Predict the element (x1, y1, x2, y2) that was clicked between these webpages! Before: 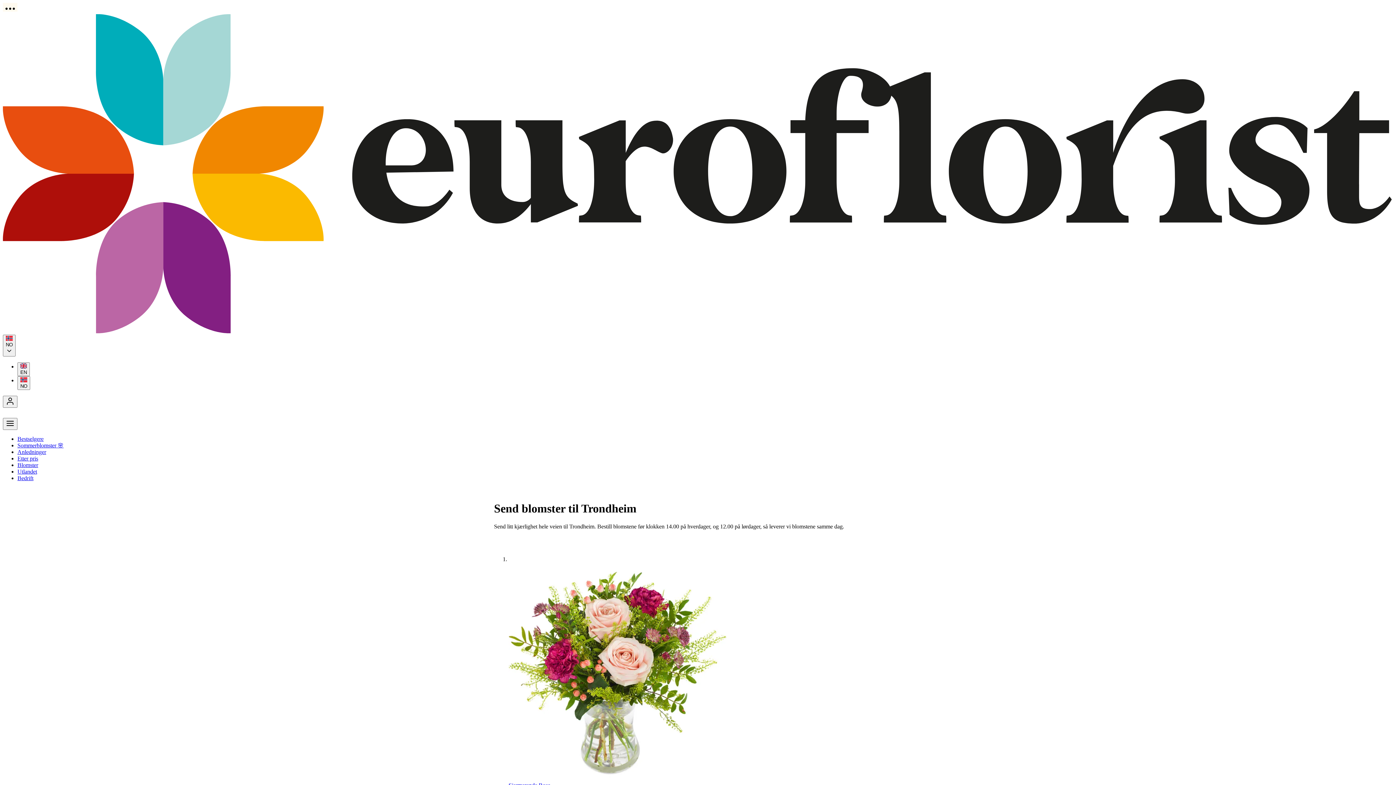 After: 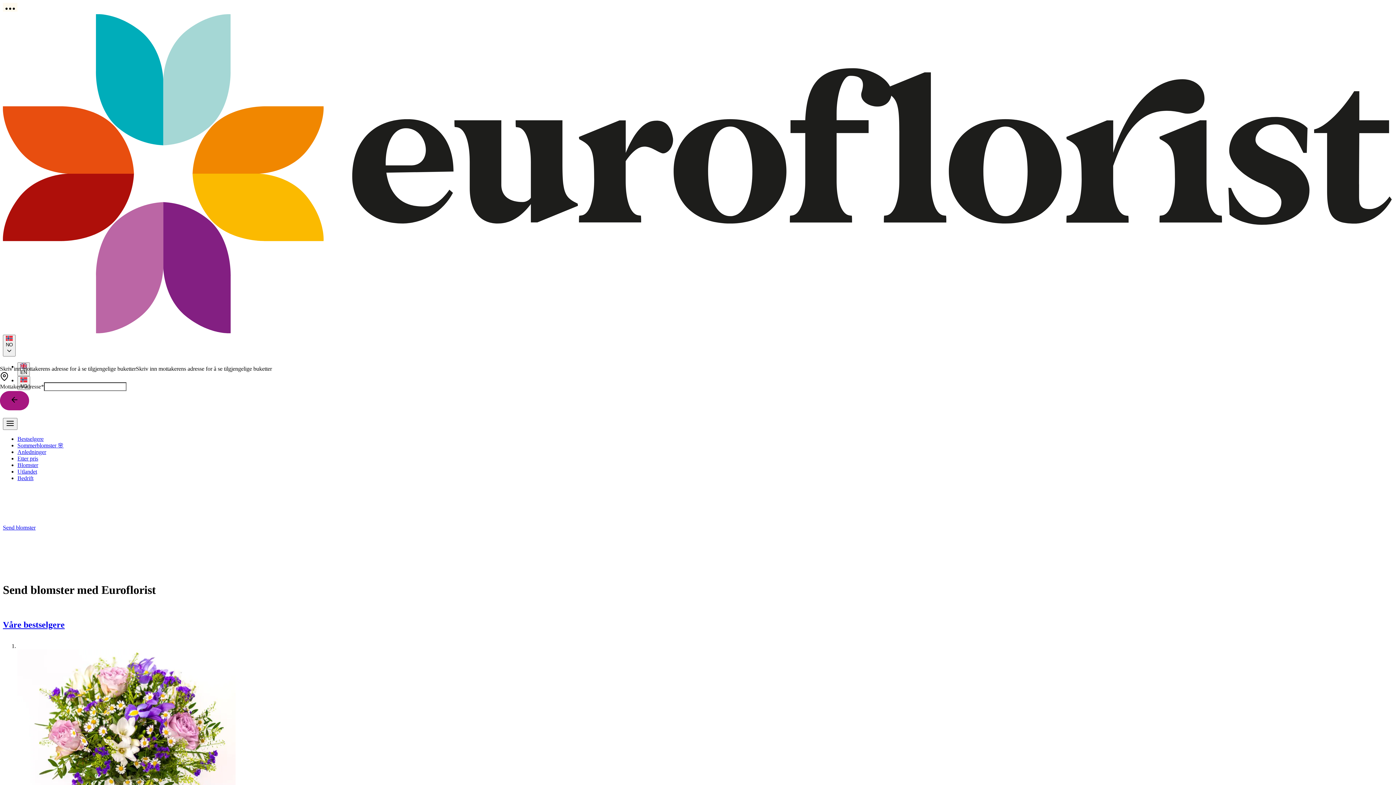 Action: bbox: (2, 328, 1393, 334) label: Hjemmeside